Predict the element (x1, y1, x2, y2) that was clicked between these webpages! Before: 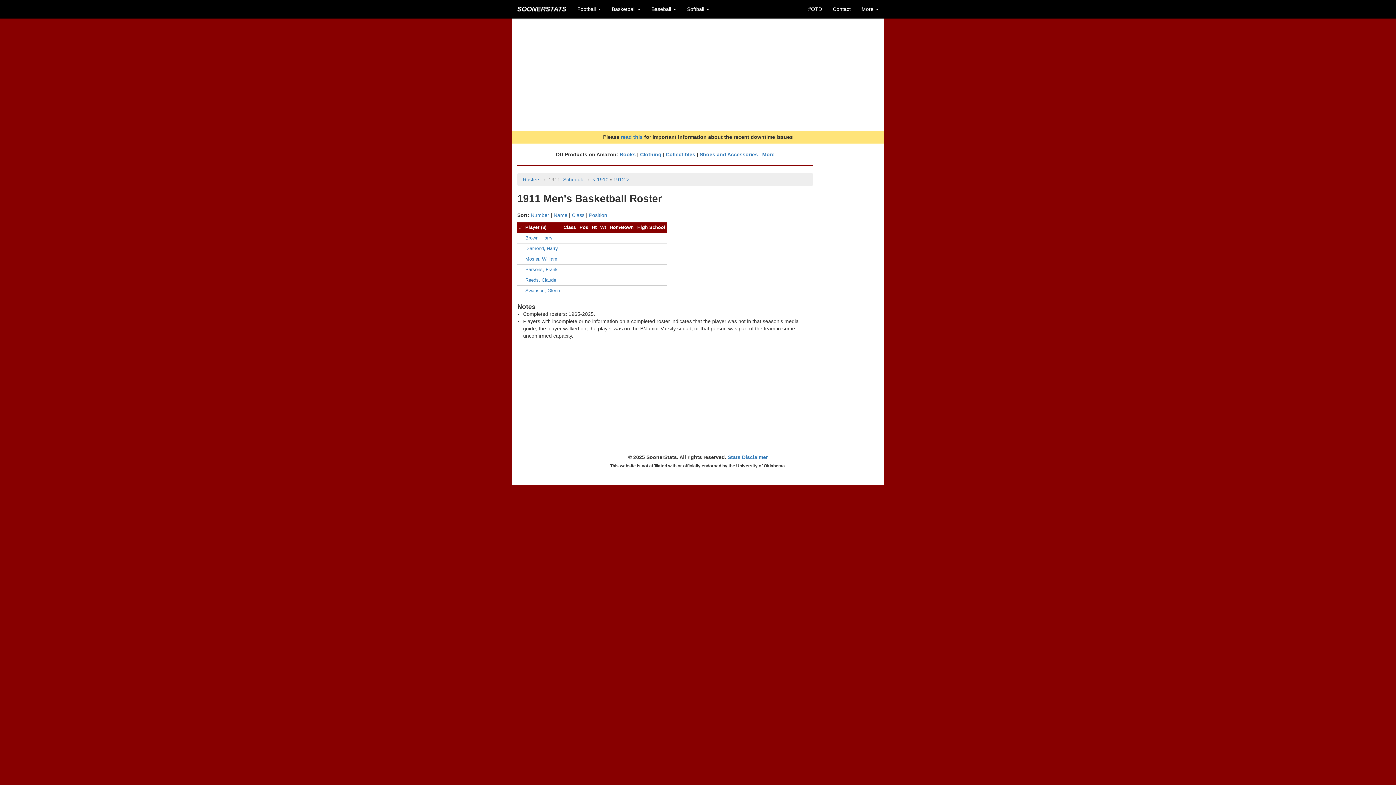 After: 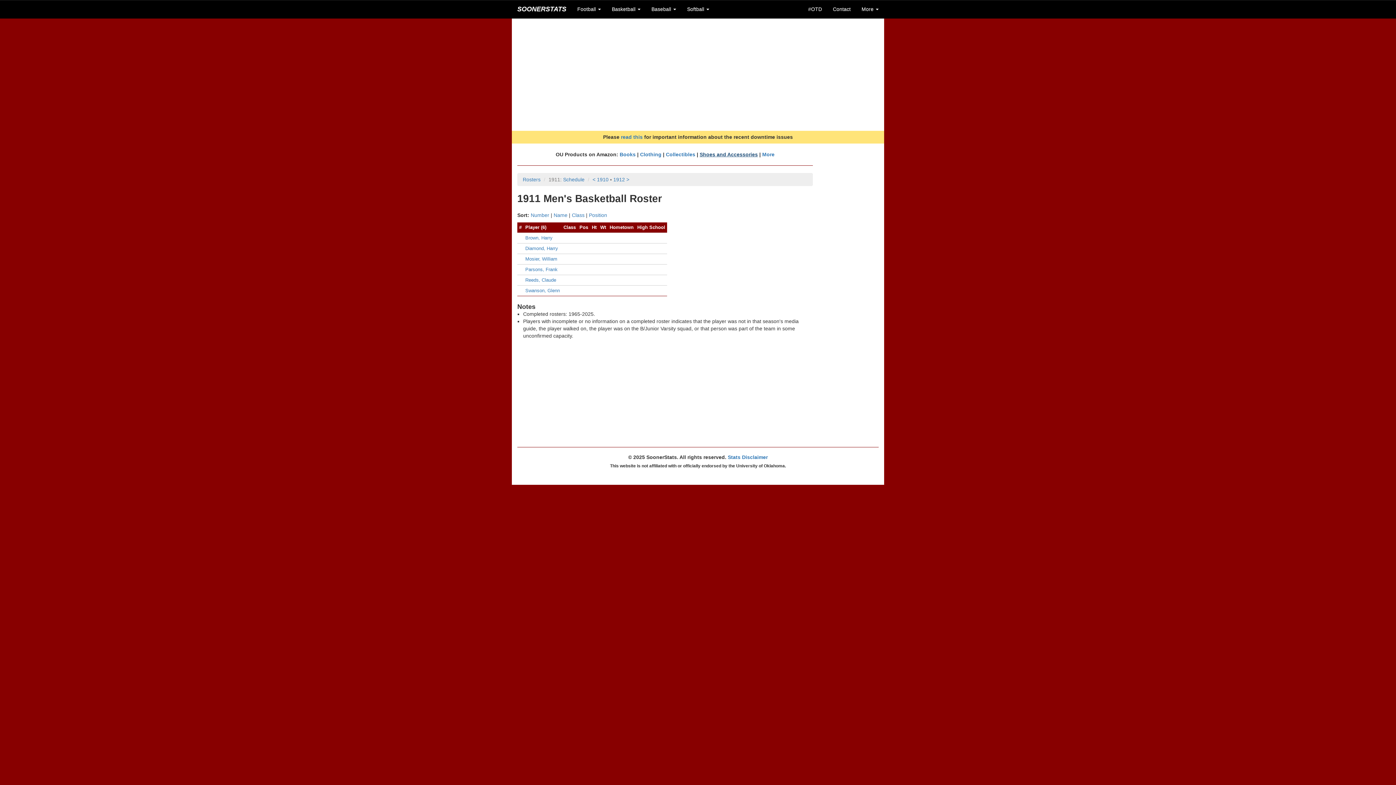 Action: label: Shoes and Accessories bbox: (699, 151, 758, 157)